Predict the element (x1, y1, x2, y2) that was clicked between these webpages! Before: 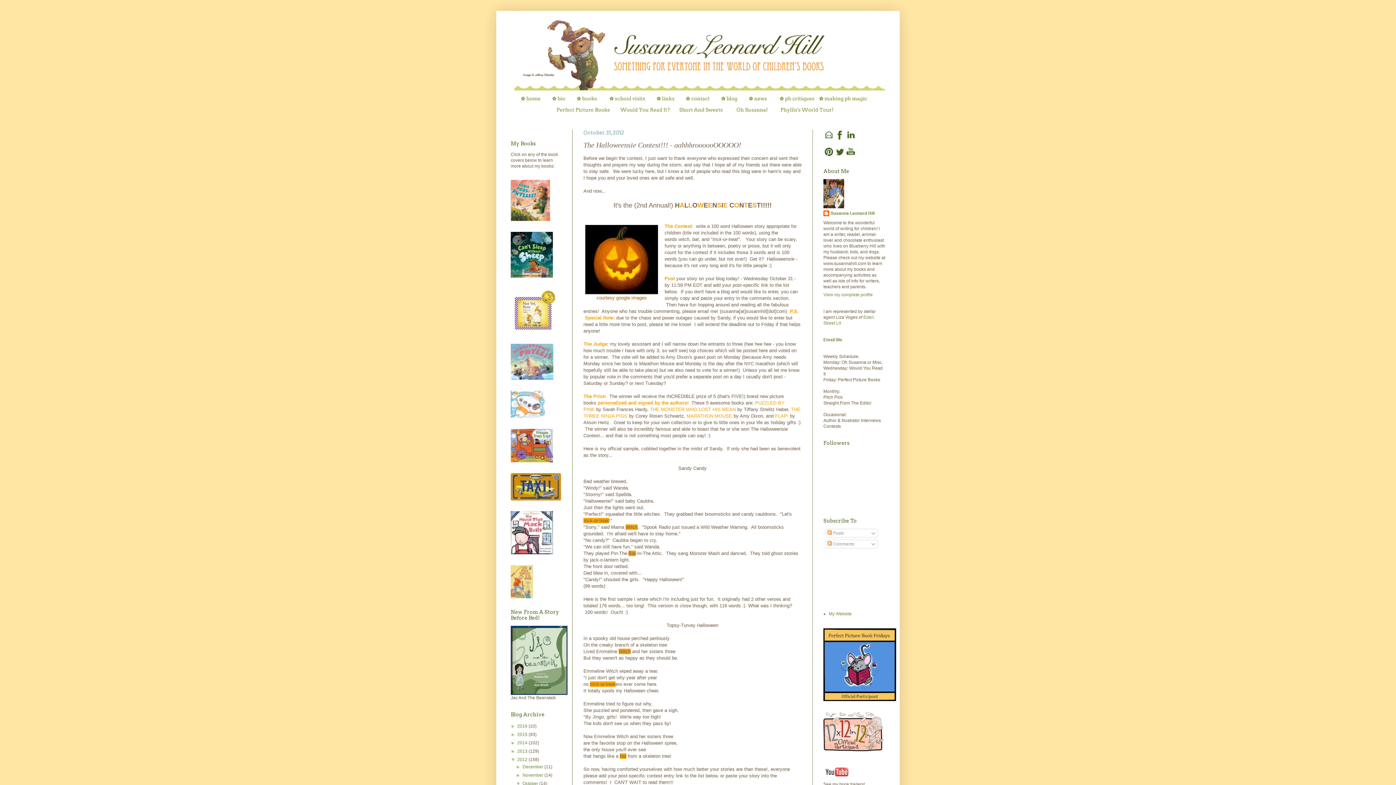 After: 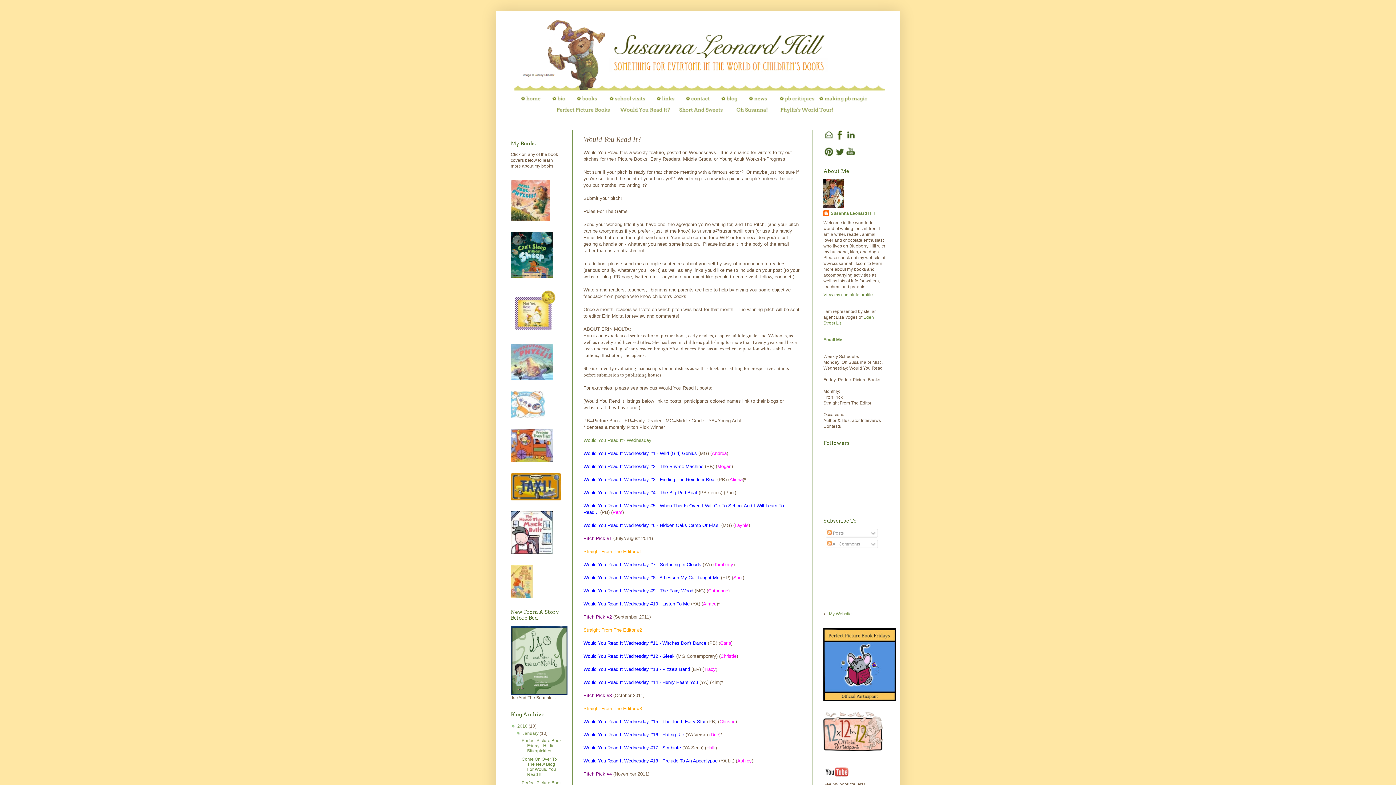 Action: bbox: (614, 105, 674, 110)